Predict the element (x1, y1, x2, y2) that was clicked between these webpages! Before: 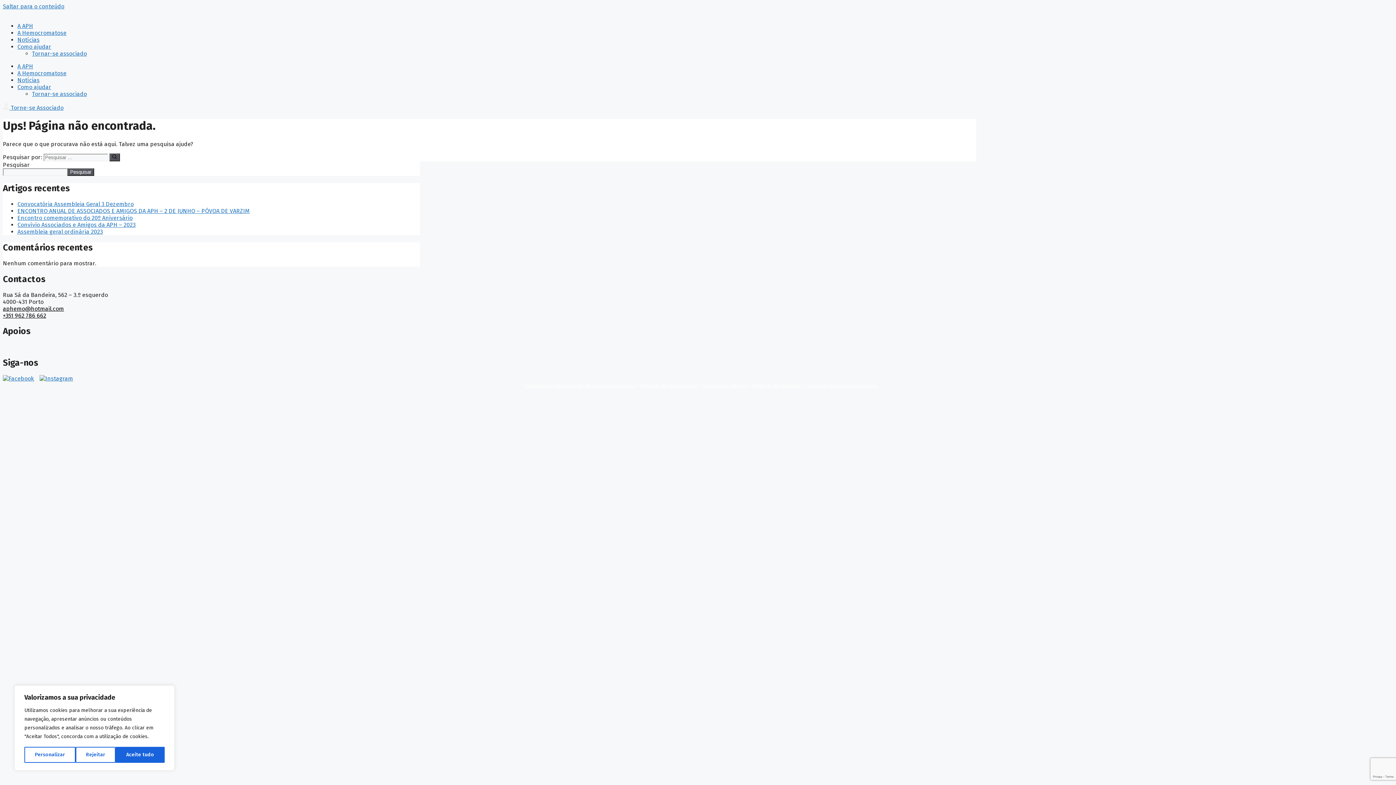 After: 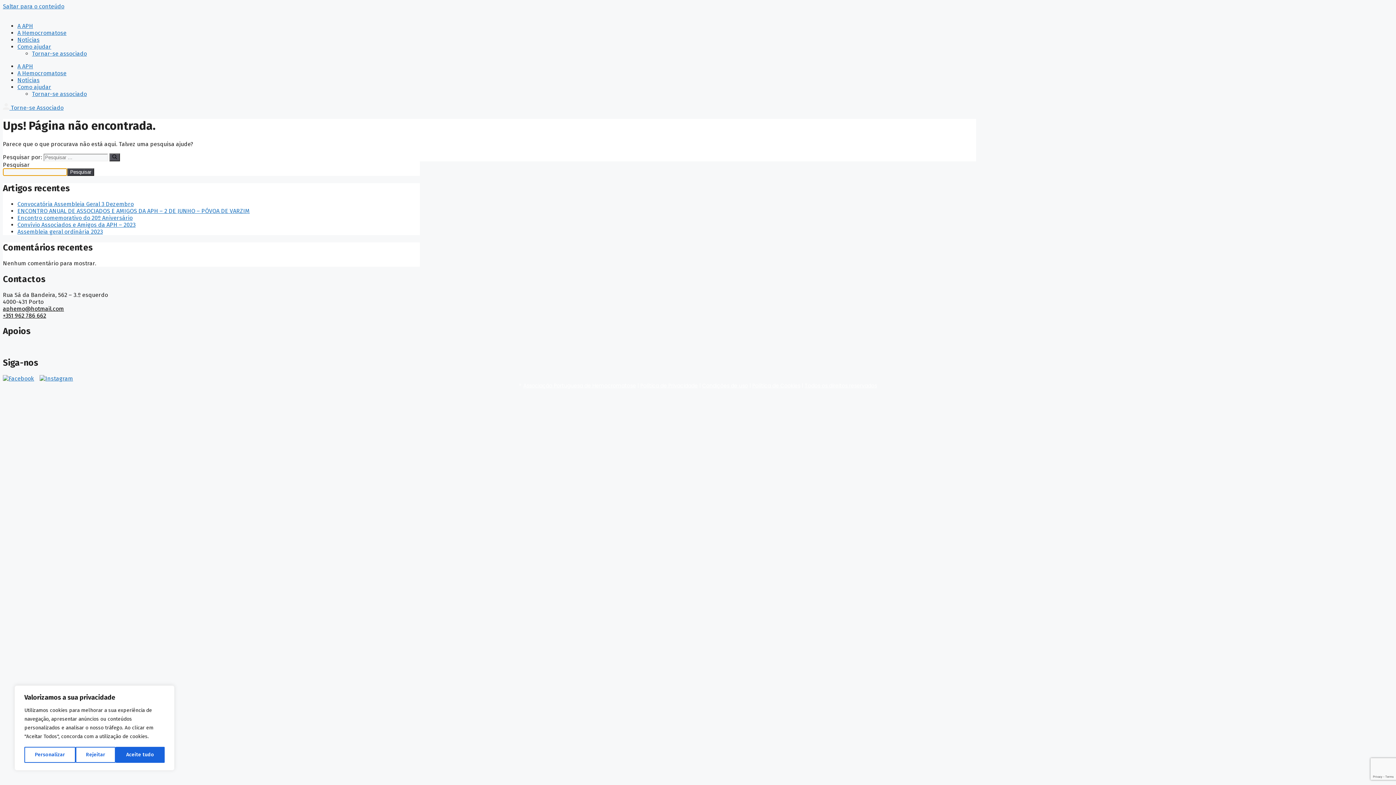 Action: label: Pesquisar bbox: (67, 168, 94, 176)